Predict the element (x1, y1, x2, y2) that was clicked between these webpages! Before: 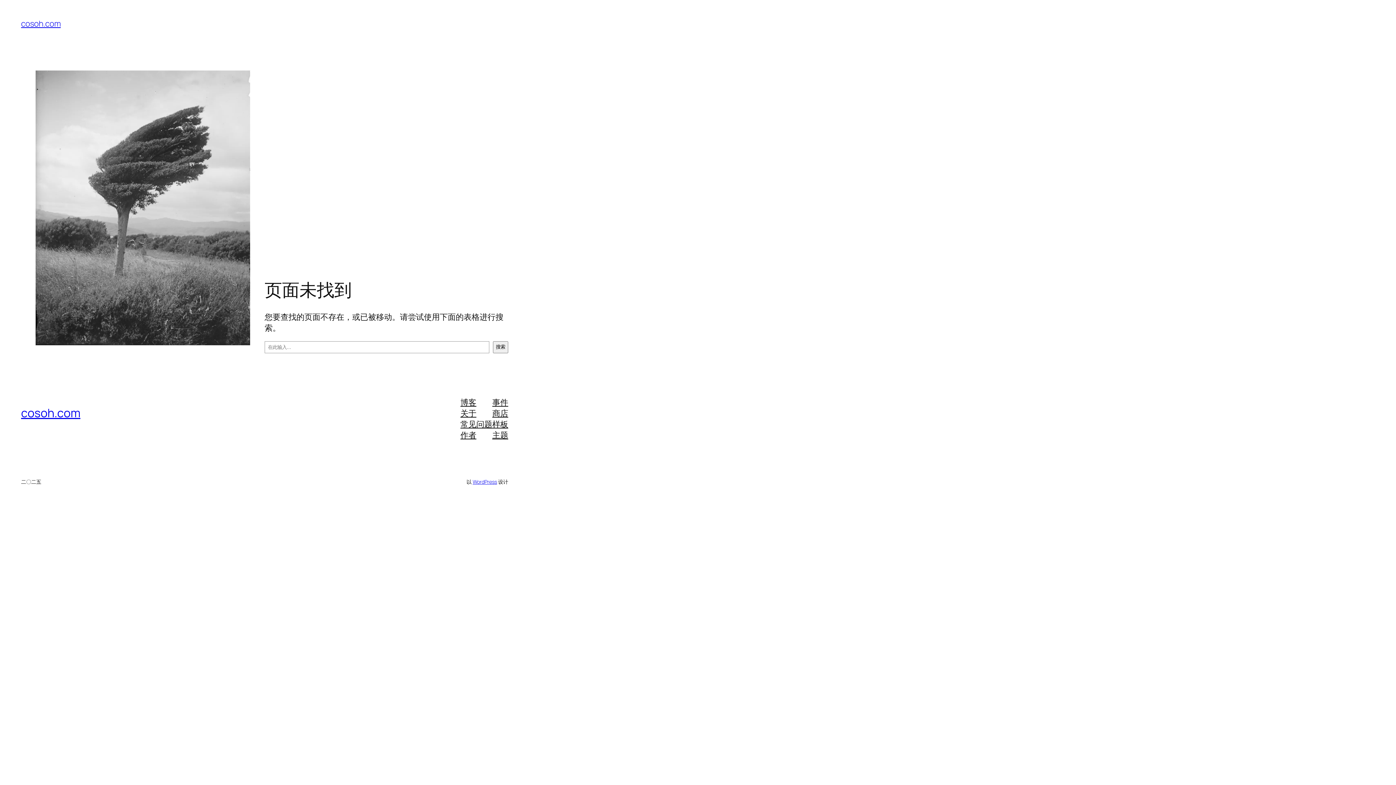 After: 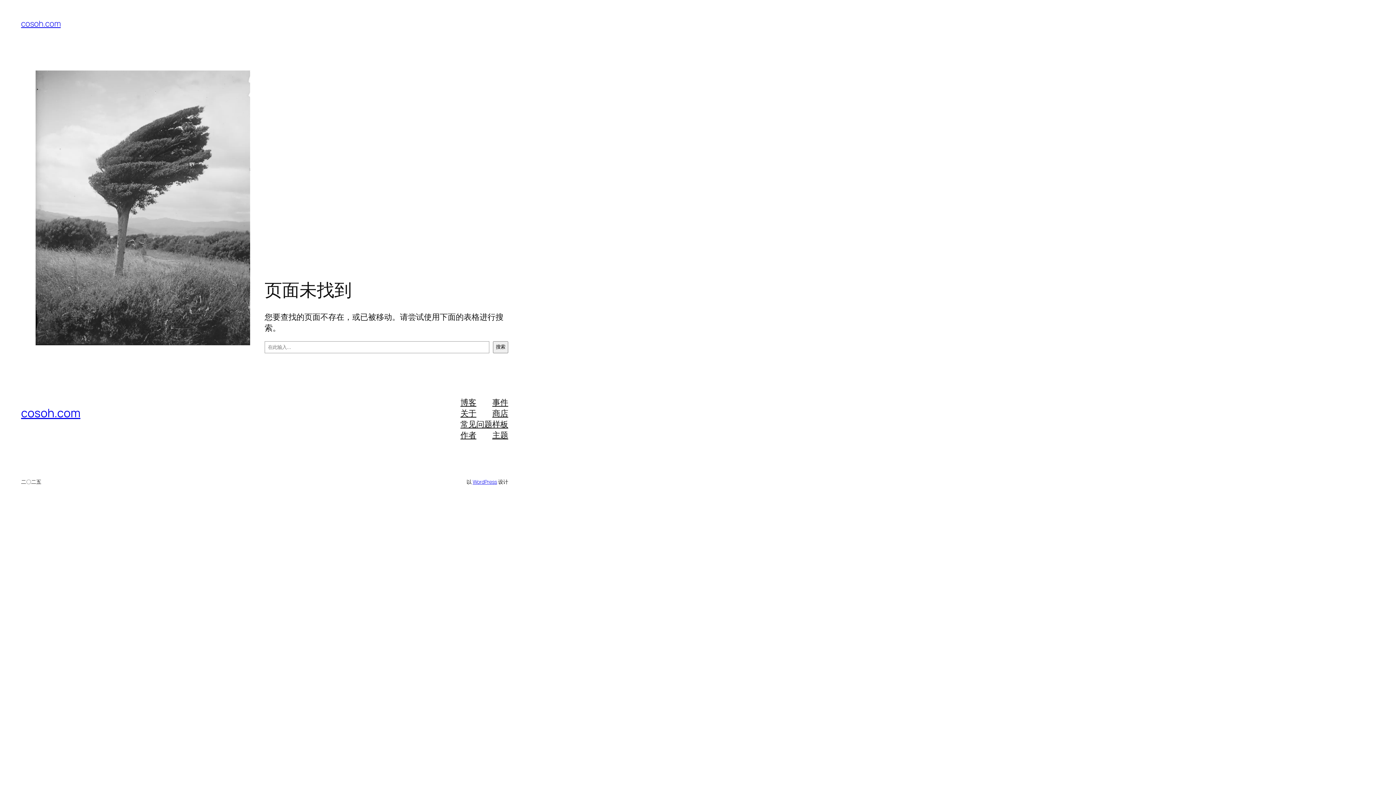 Action: bbox: (492, 396, 508, 407) label: 事件